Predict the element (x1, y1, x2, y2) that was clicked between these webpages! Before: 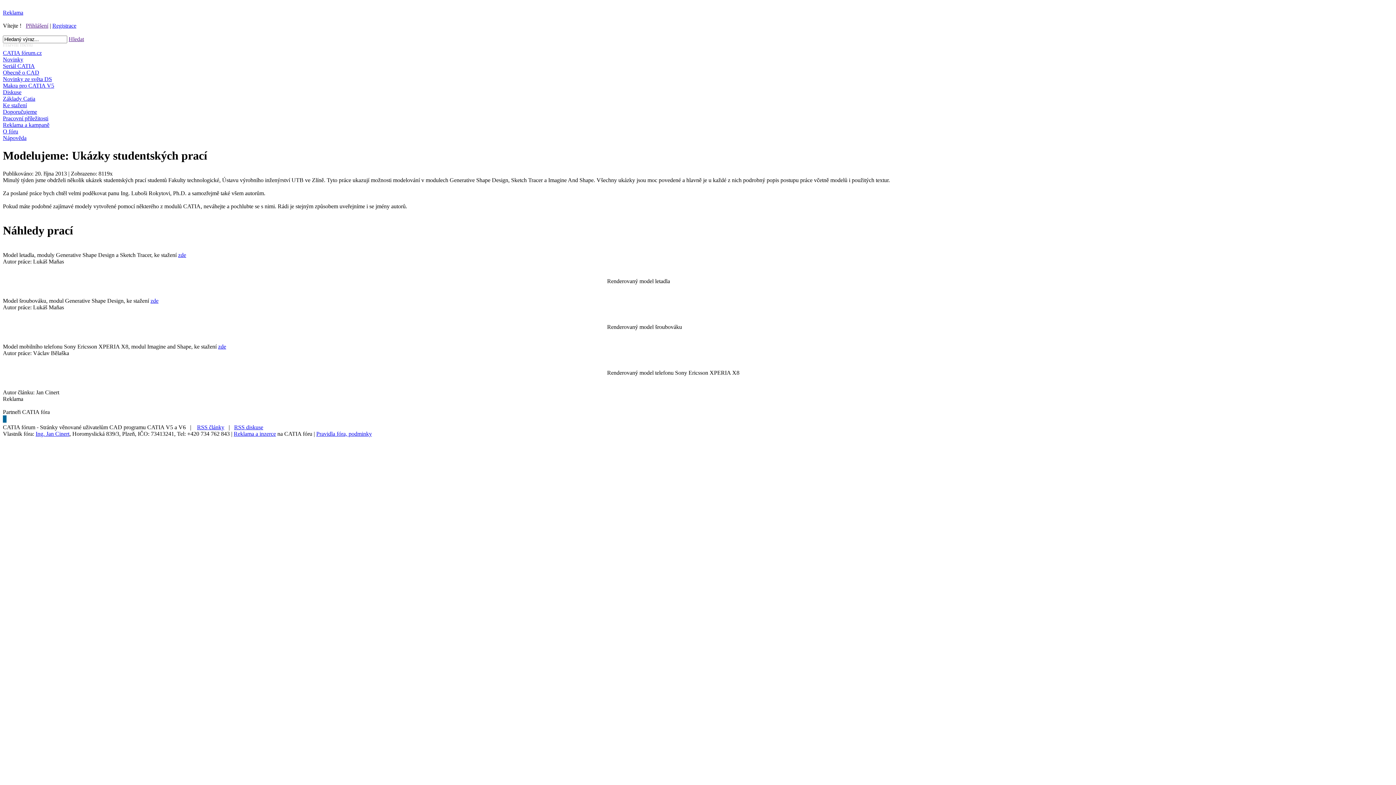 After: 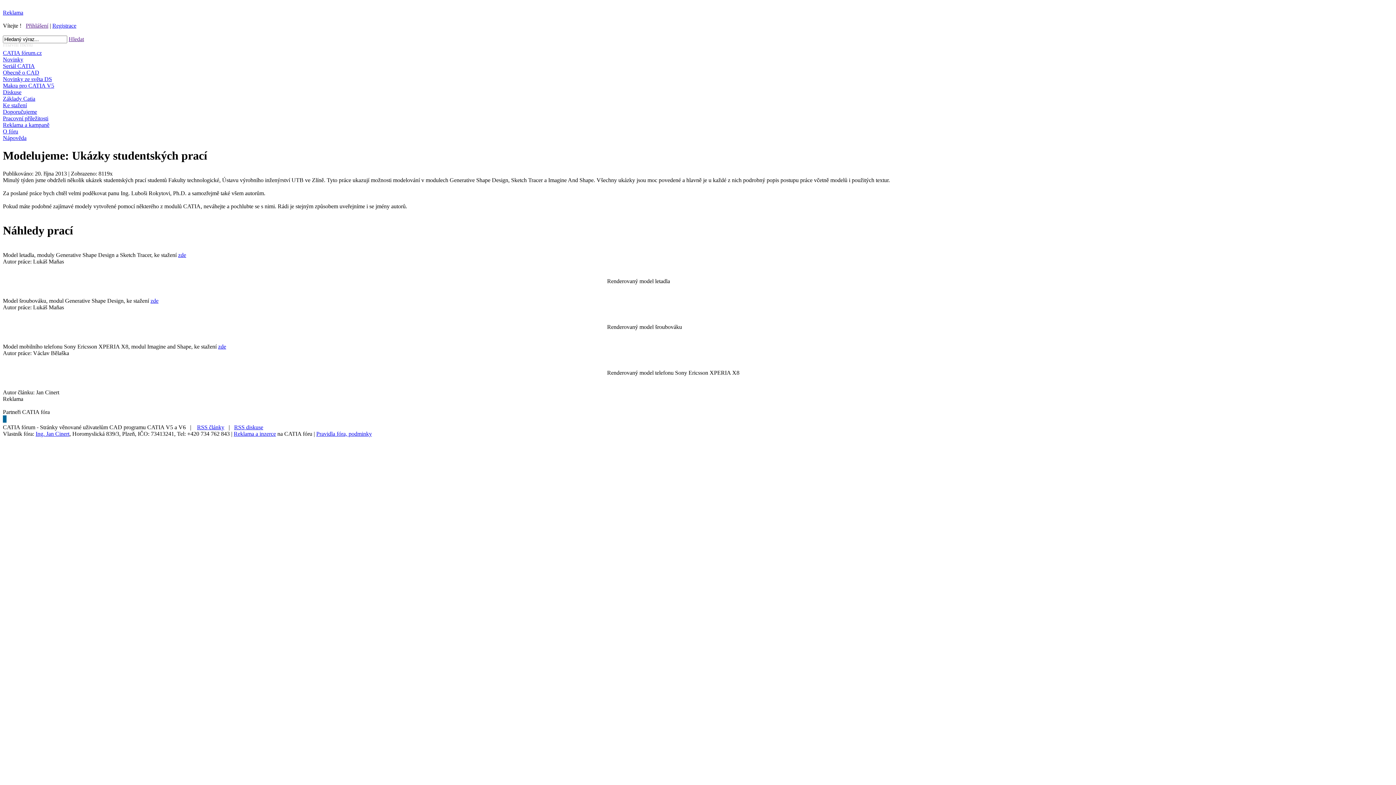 Action: label: Ing. Jan Cinert bbox: (35, 430, 69, 437)